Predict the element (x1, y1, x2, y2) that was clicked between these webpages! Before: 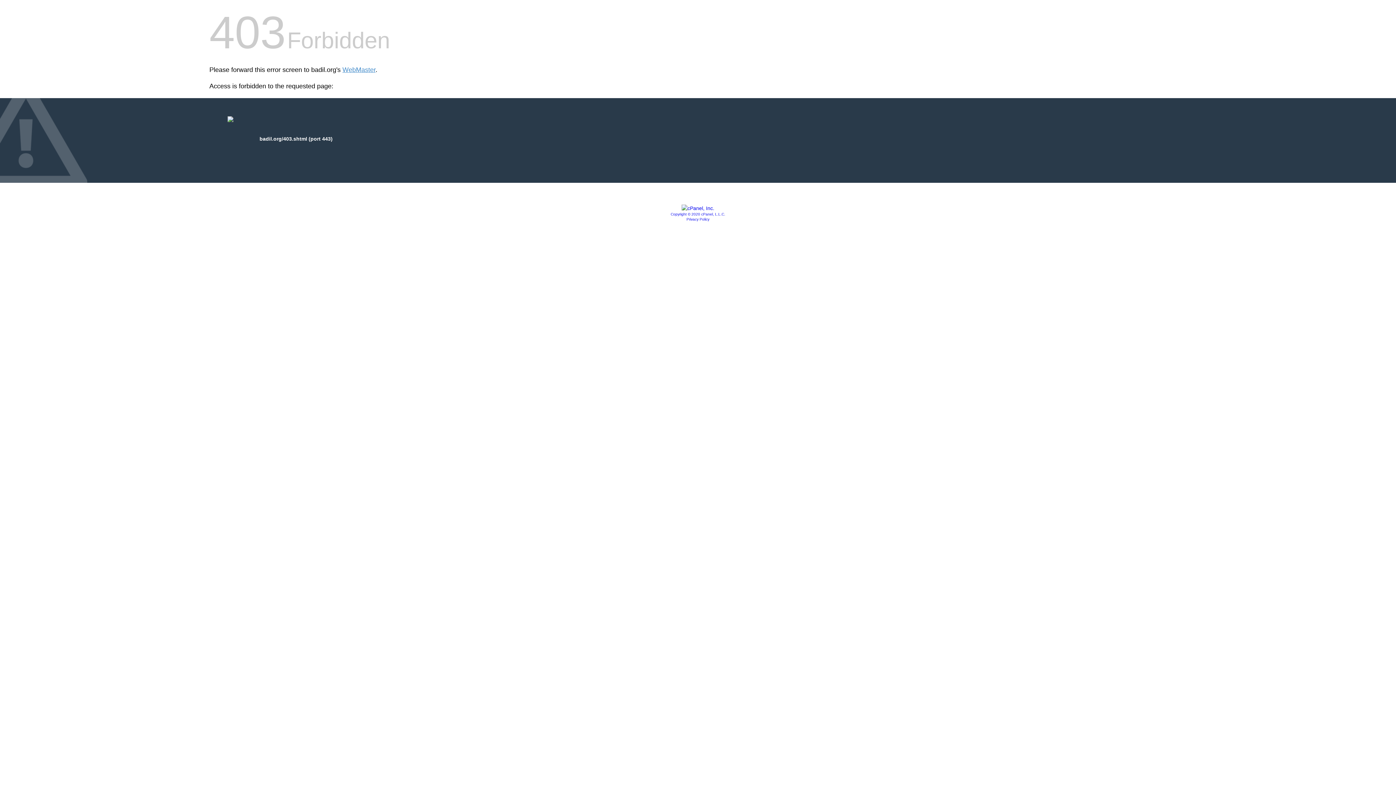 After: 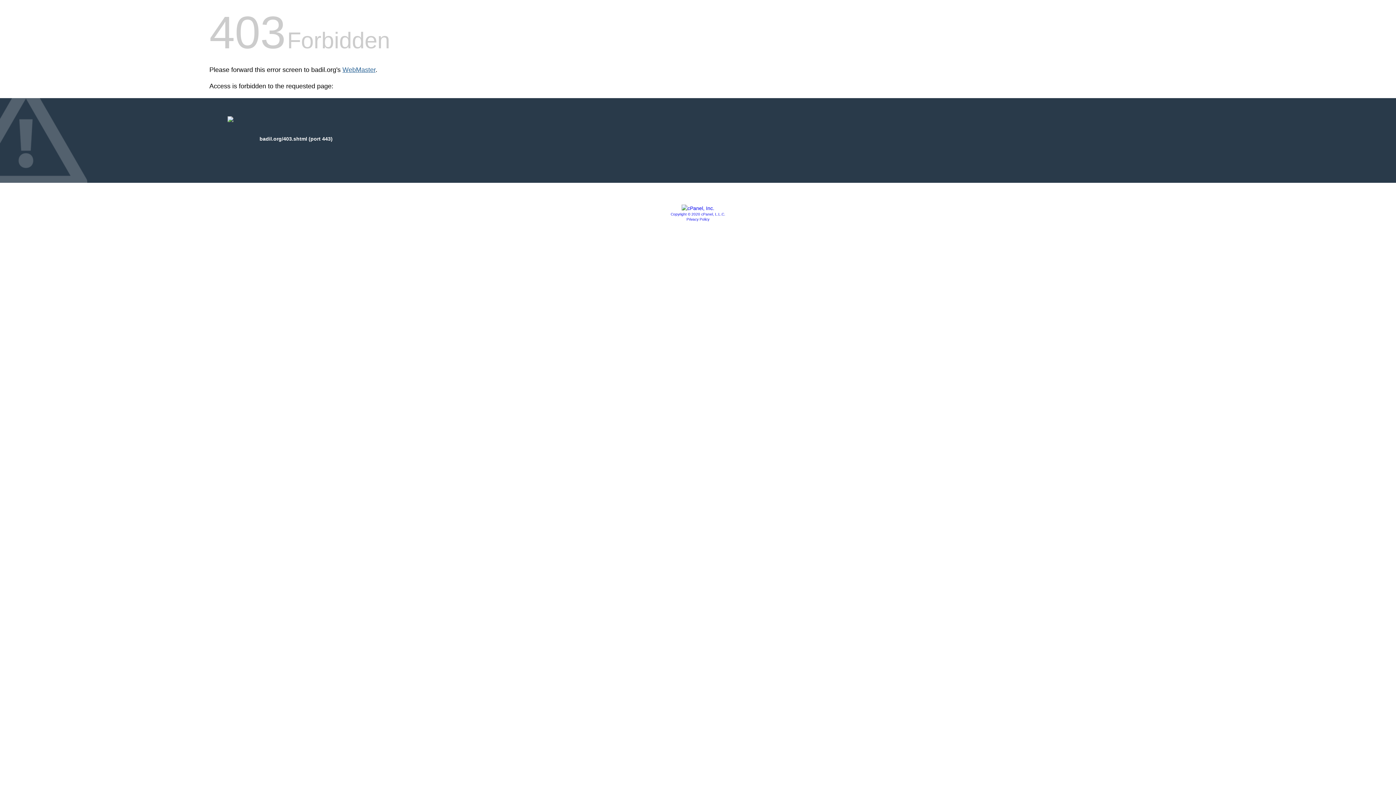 Action: label: WebMaster bbox: (342, 66, 375, 73)